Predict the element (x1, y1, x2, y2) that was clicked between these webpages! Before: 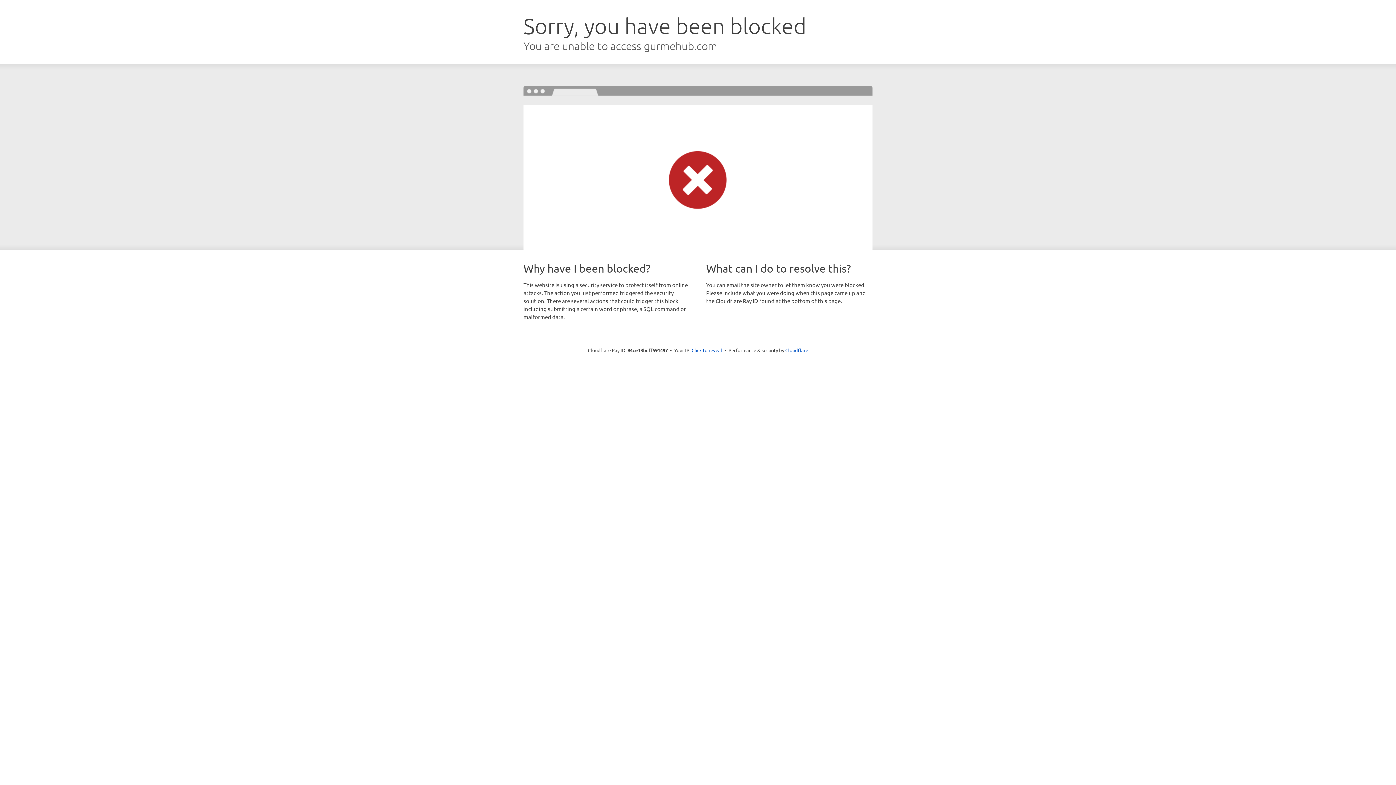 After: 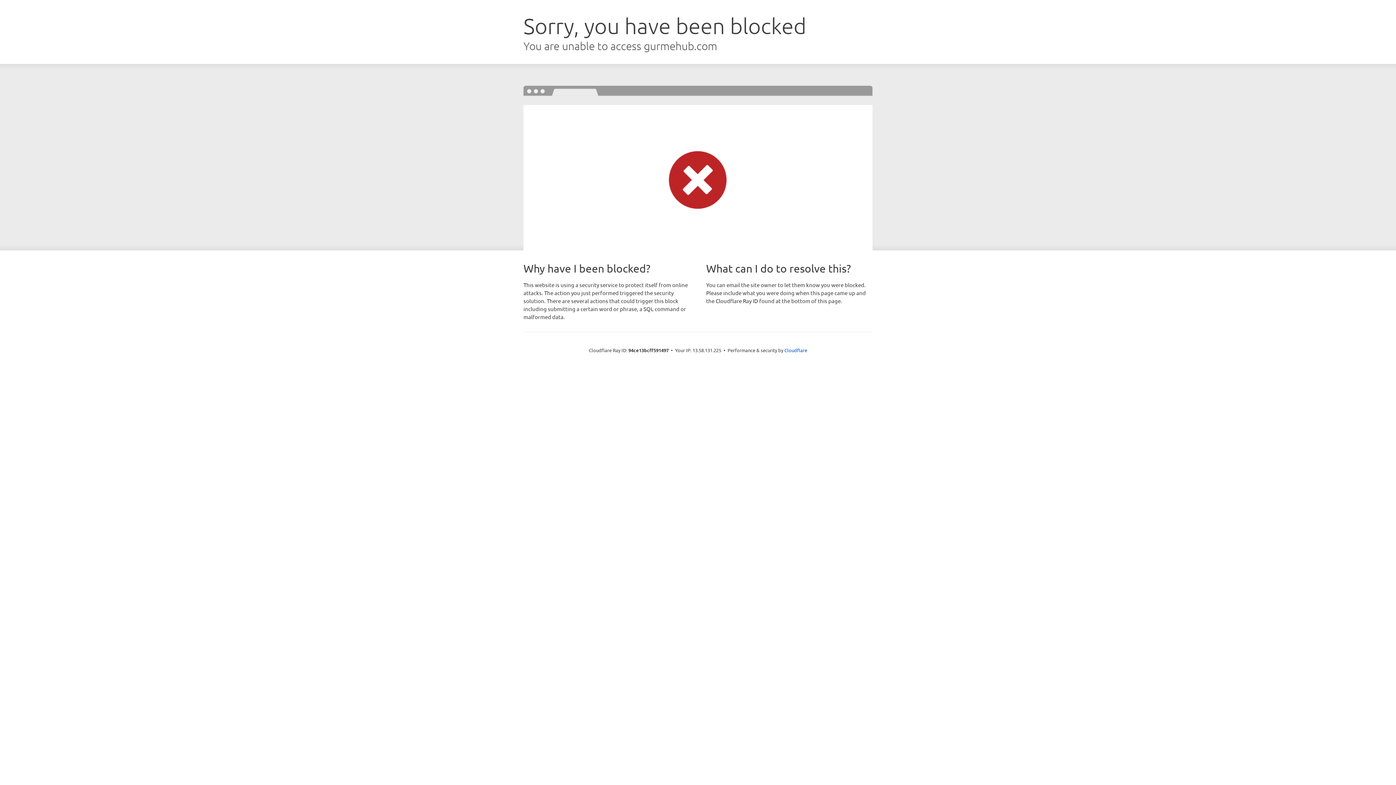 Action: label: Click to reveal bbox: (691, 346, 722, 353)